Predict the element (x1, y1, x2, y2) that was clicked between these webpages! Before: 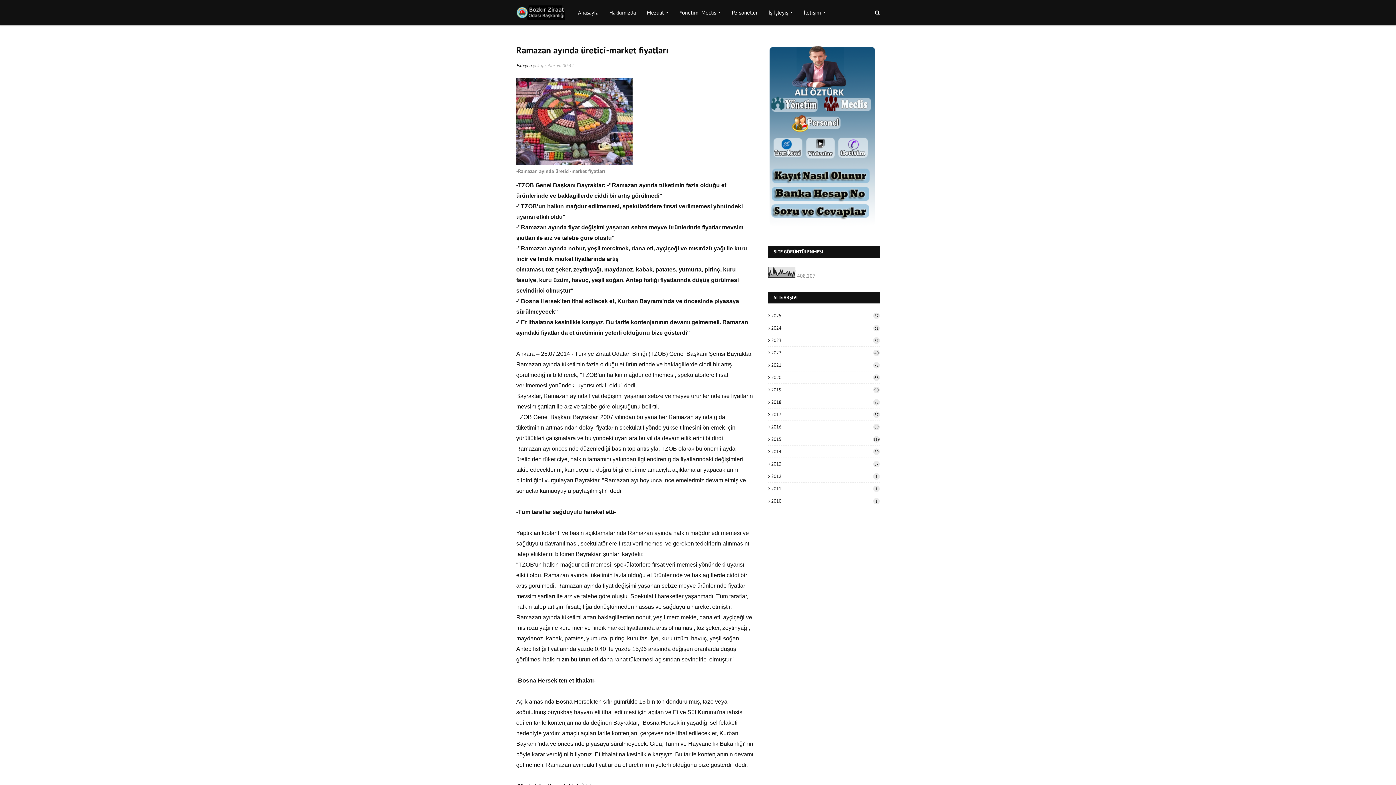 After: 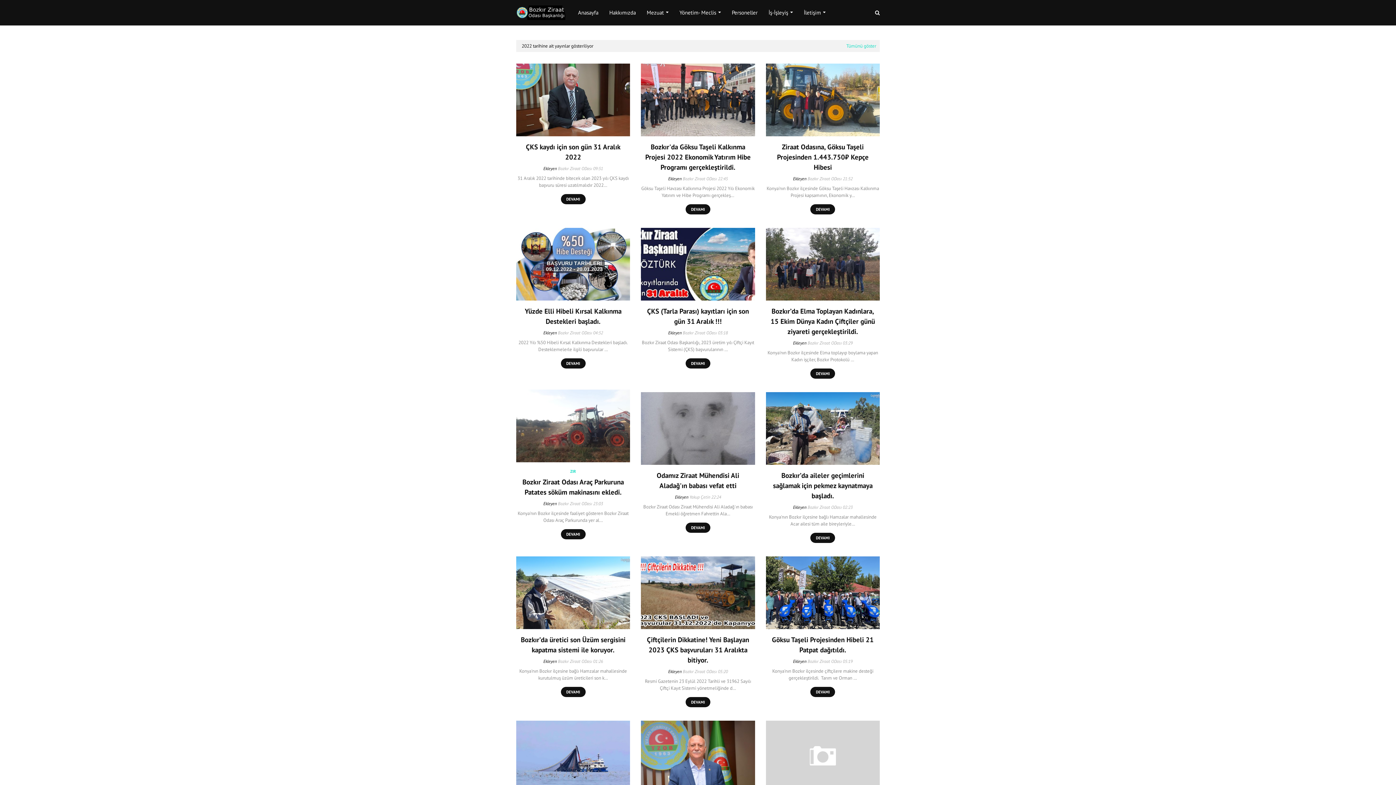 Action: label: 2022
40 bbox: (768, 349, 880, 356)